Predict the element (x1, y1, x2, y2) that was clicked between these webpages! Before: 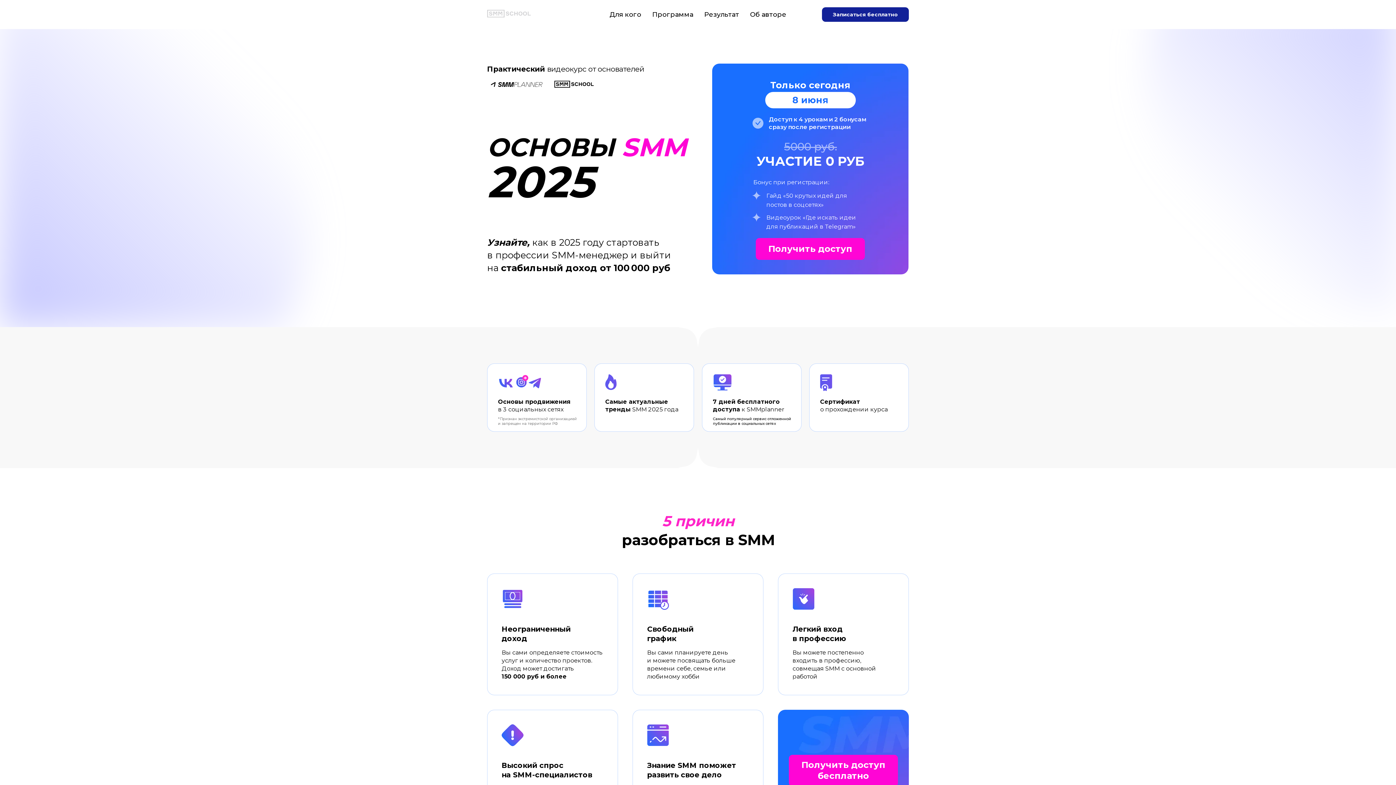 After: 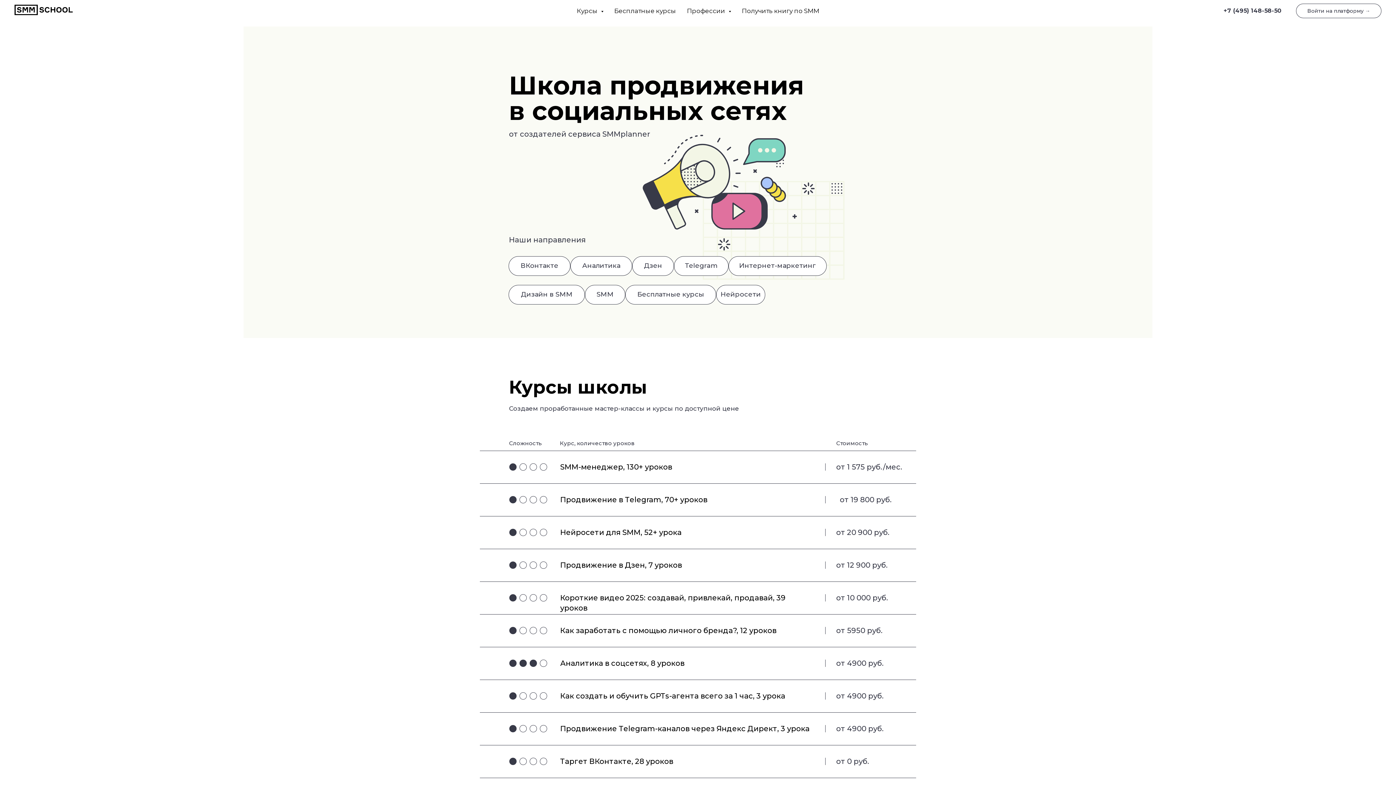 Action: bbox: (487, 9, 541, 17)